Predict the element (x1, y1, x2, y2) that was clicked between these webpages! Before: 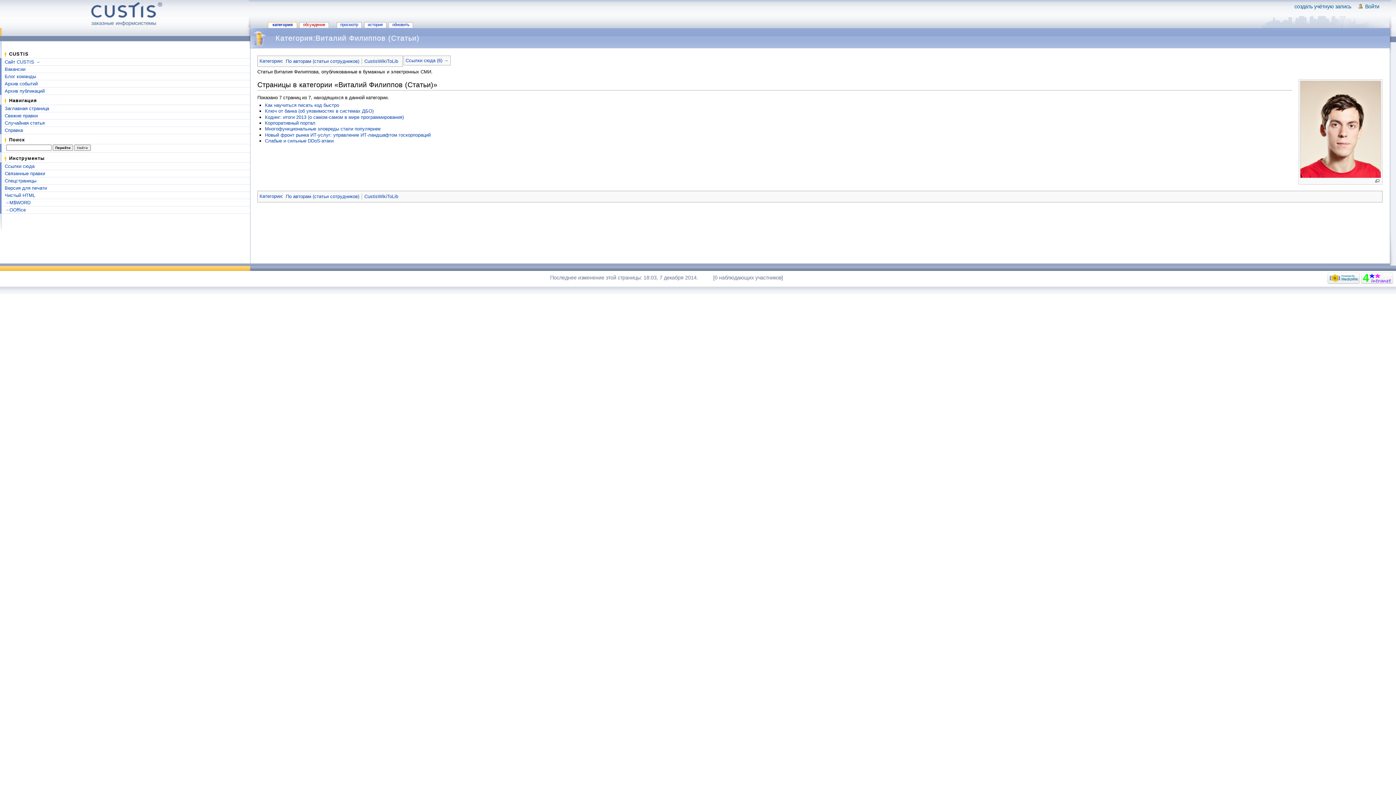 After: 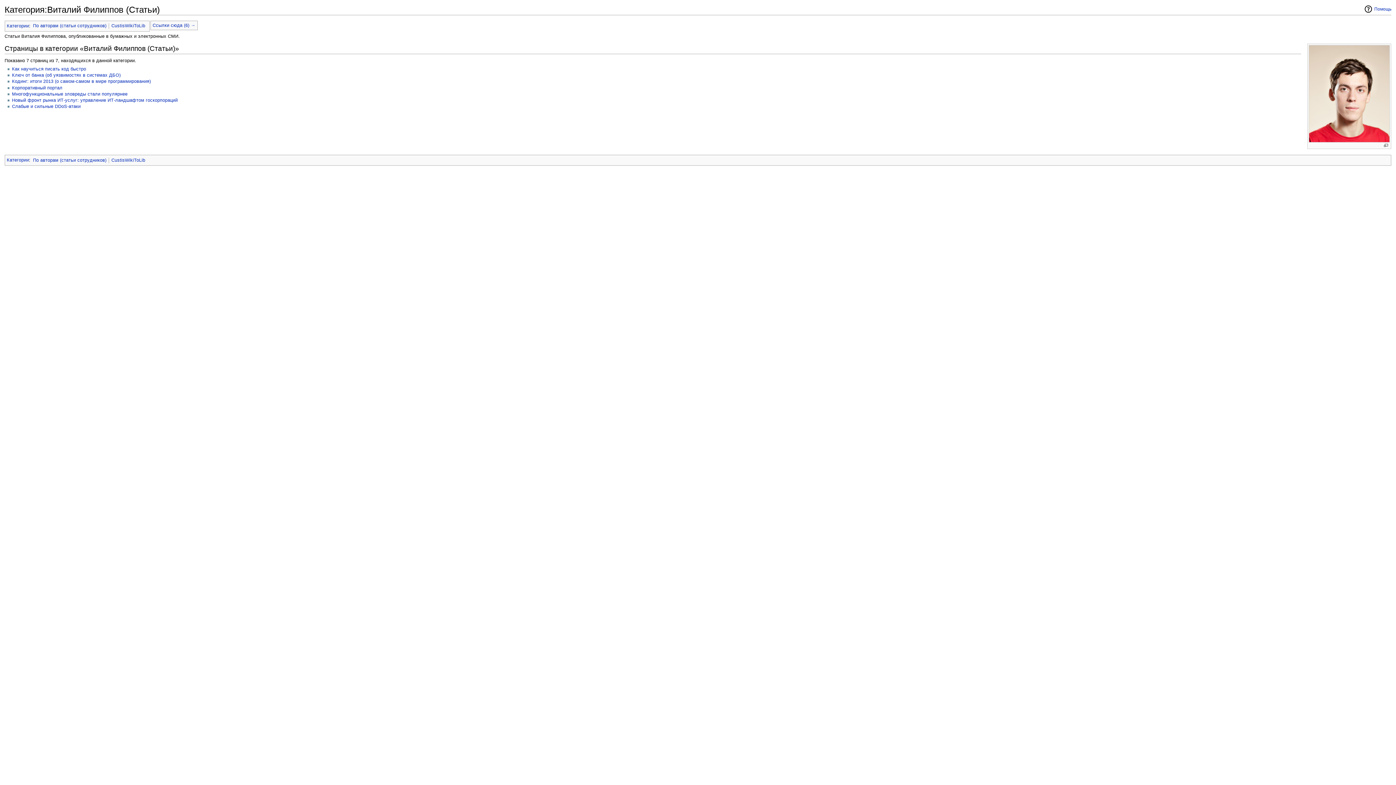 Action: bbox: (4, 192, 35, 198) label: Чистый HTML